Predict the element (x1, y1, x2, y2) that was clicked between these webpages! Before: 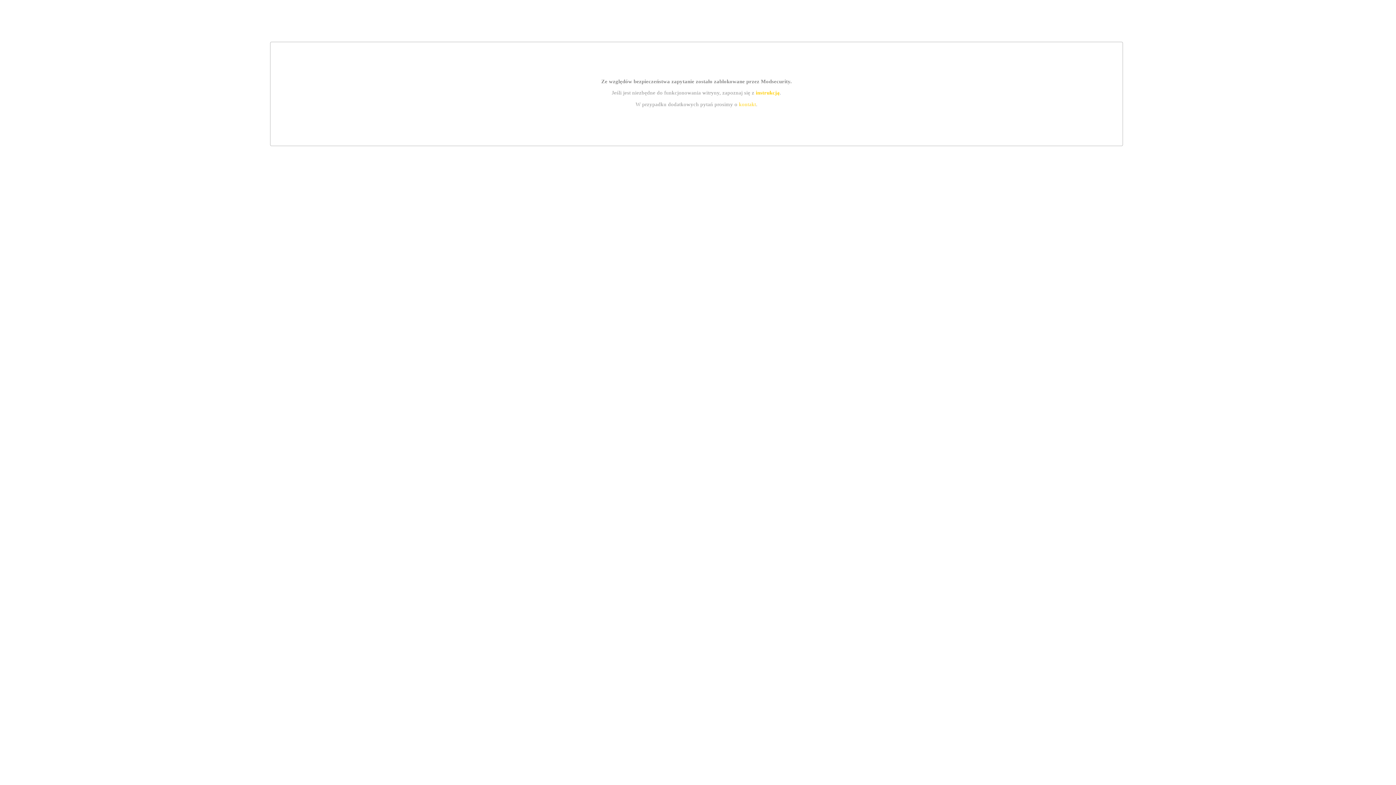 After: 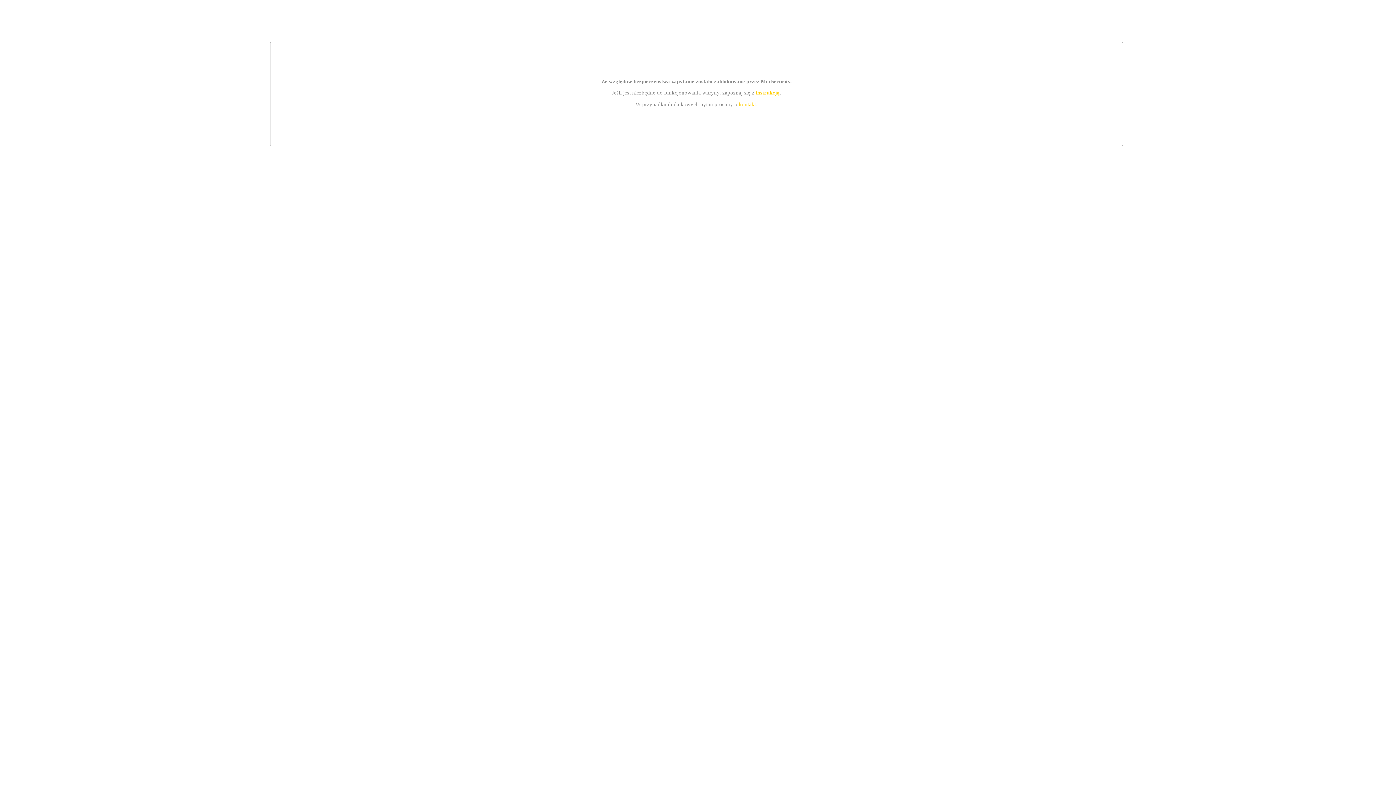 Action: label: instrukcją bbox: (755, 89, 779, 95)